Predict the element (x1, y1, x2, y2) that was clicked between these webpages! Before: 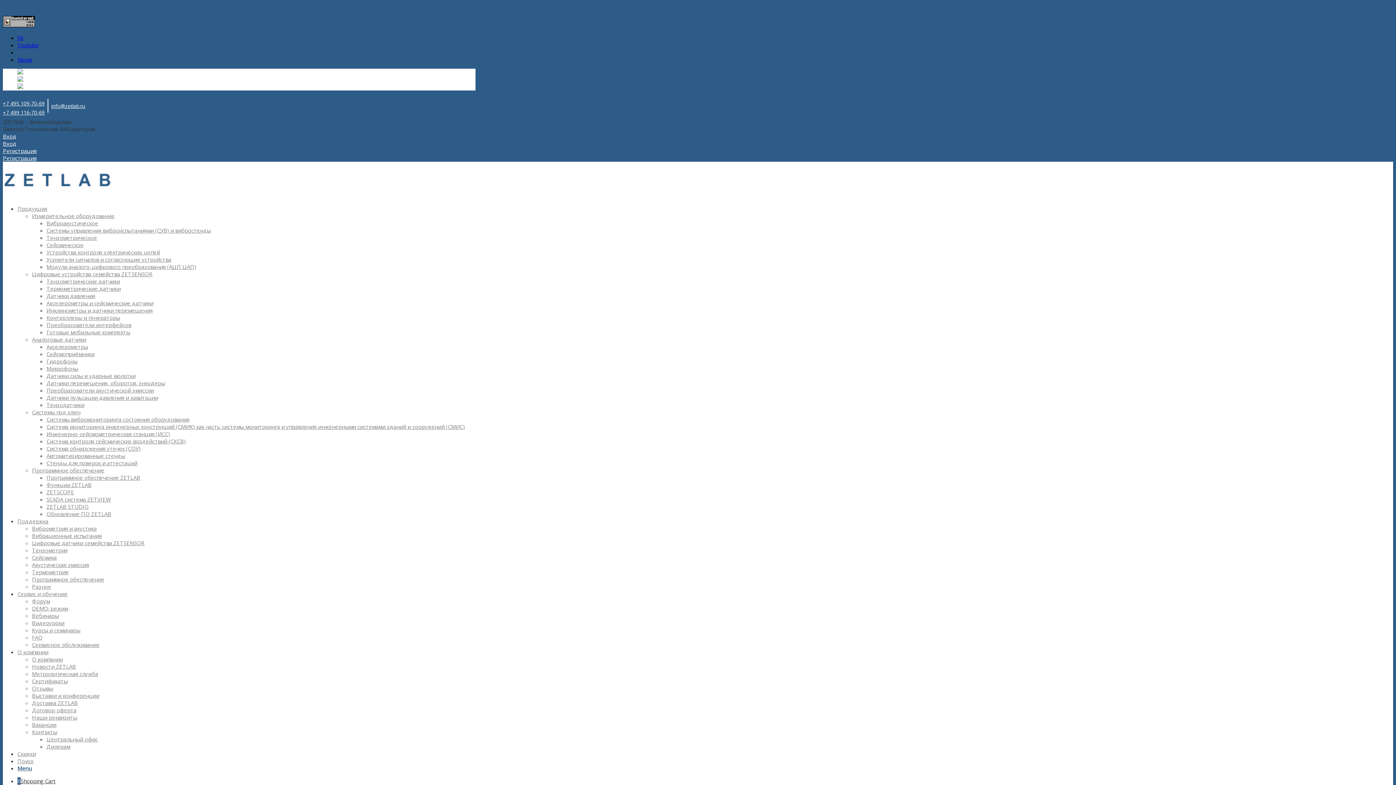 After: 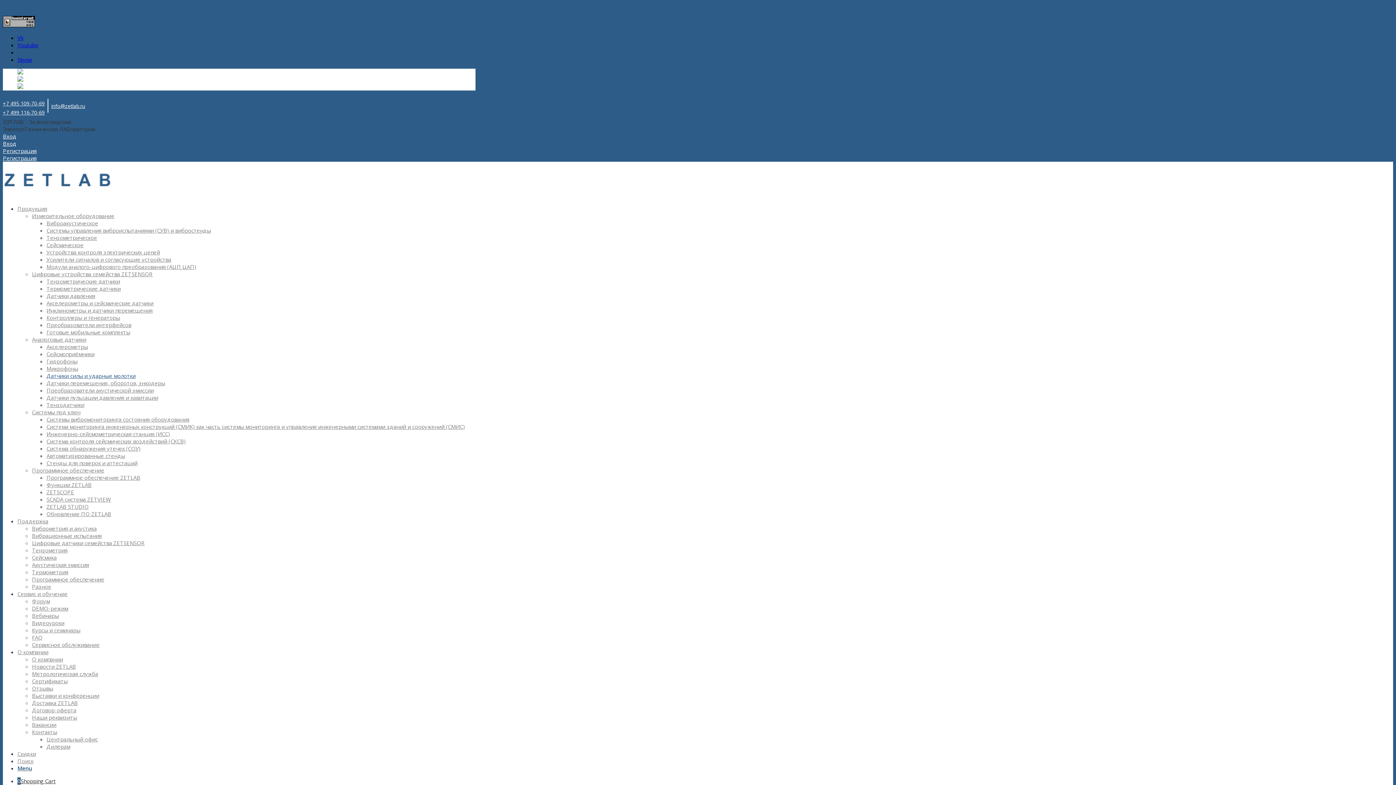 Action: label: Датчики силы и ударные молотки bbox: (46, 372, 135, 379)